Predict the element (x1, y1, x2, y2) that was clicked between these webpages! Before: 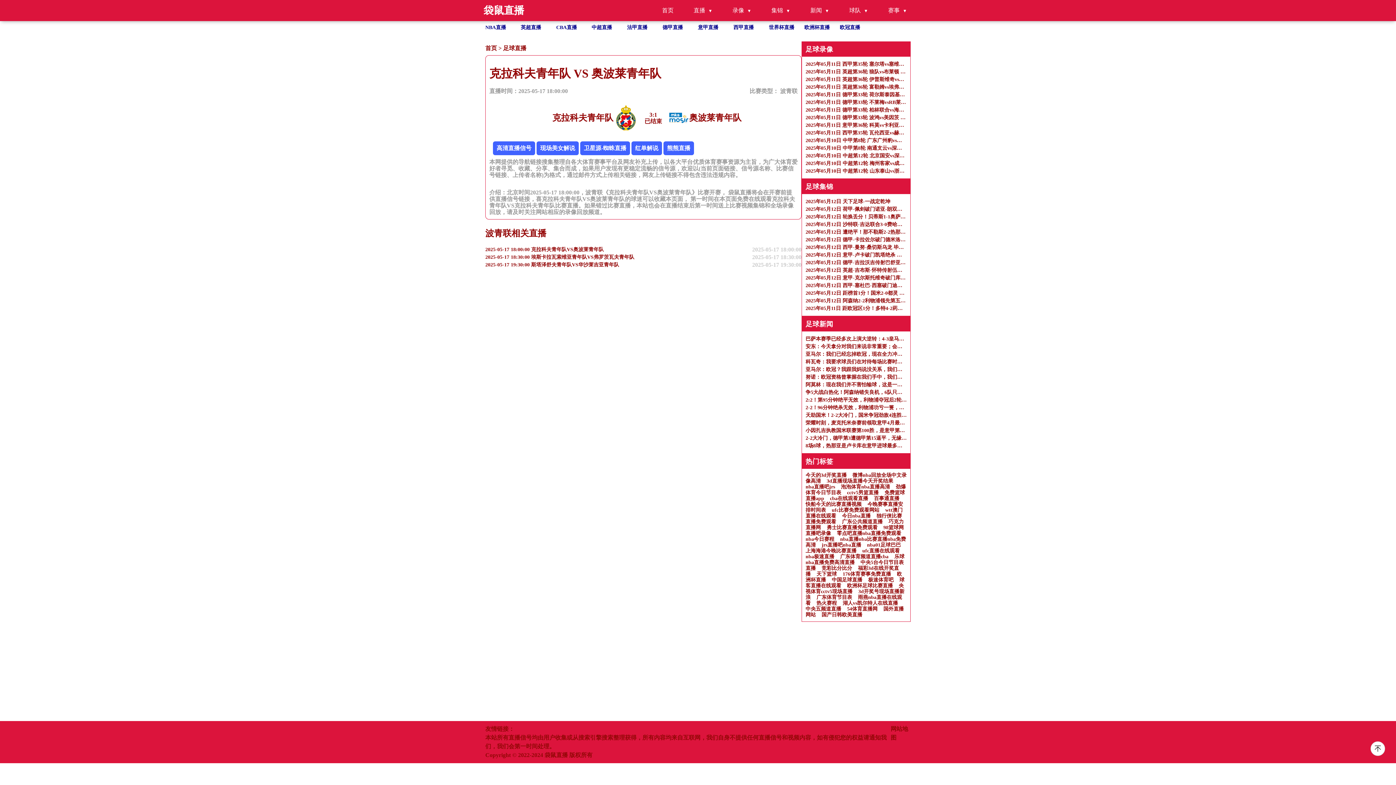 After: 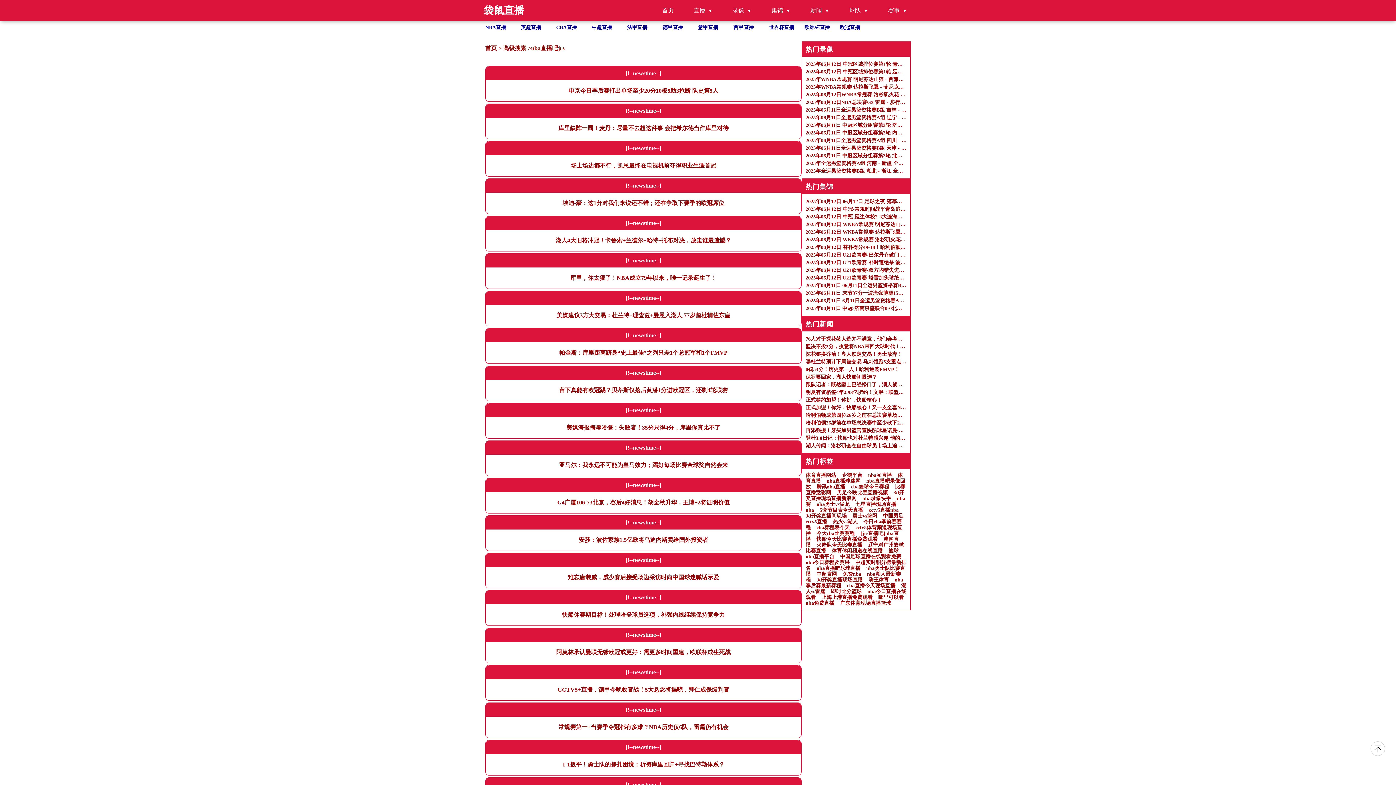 Action: label: nba直播吧jrs bbox: (805, 484, 835, 489)